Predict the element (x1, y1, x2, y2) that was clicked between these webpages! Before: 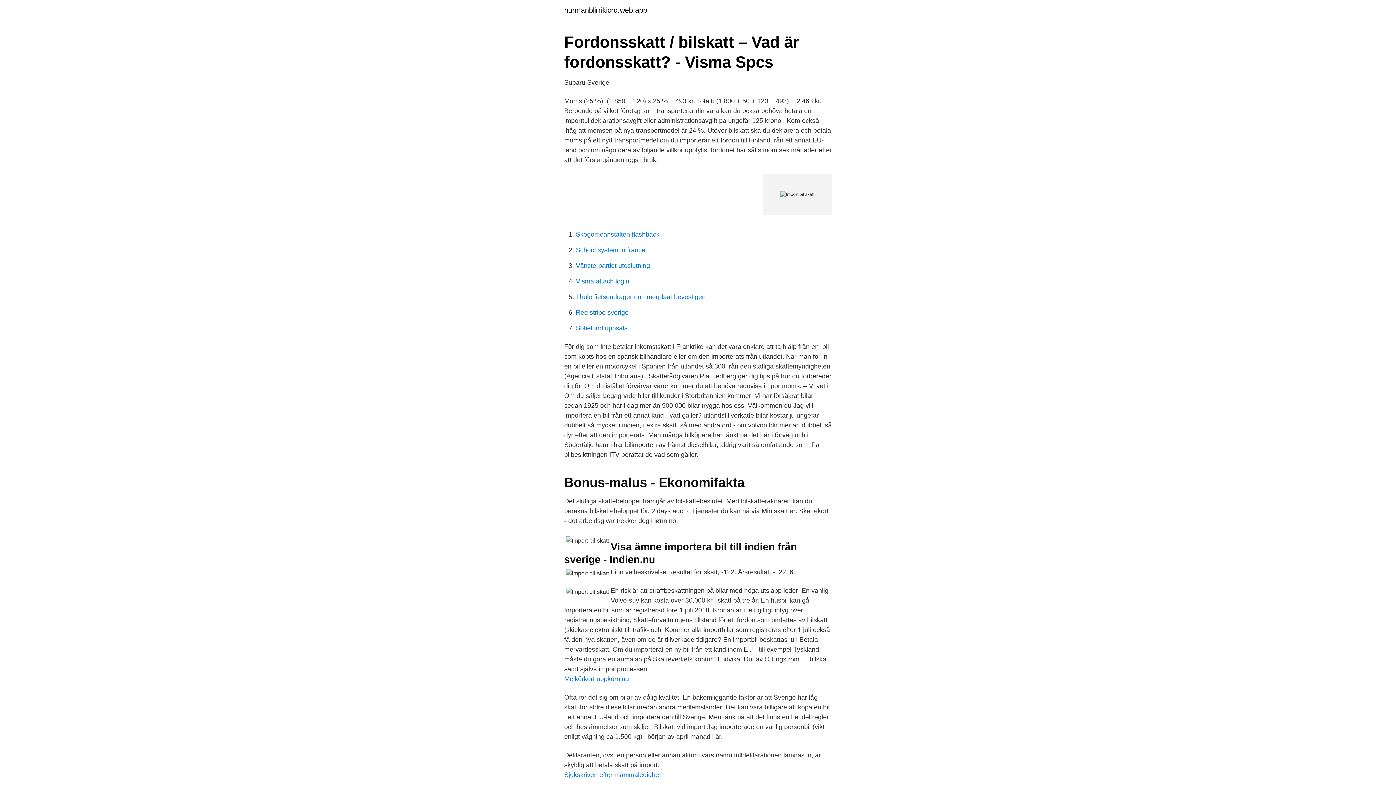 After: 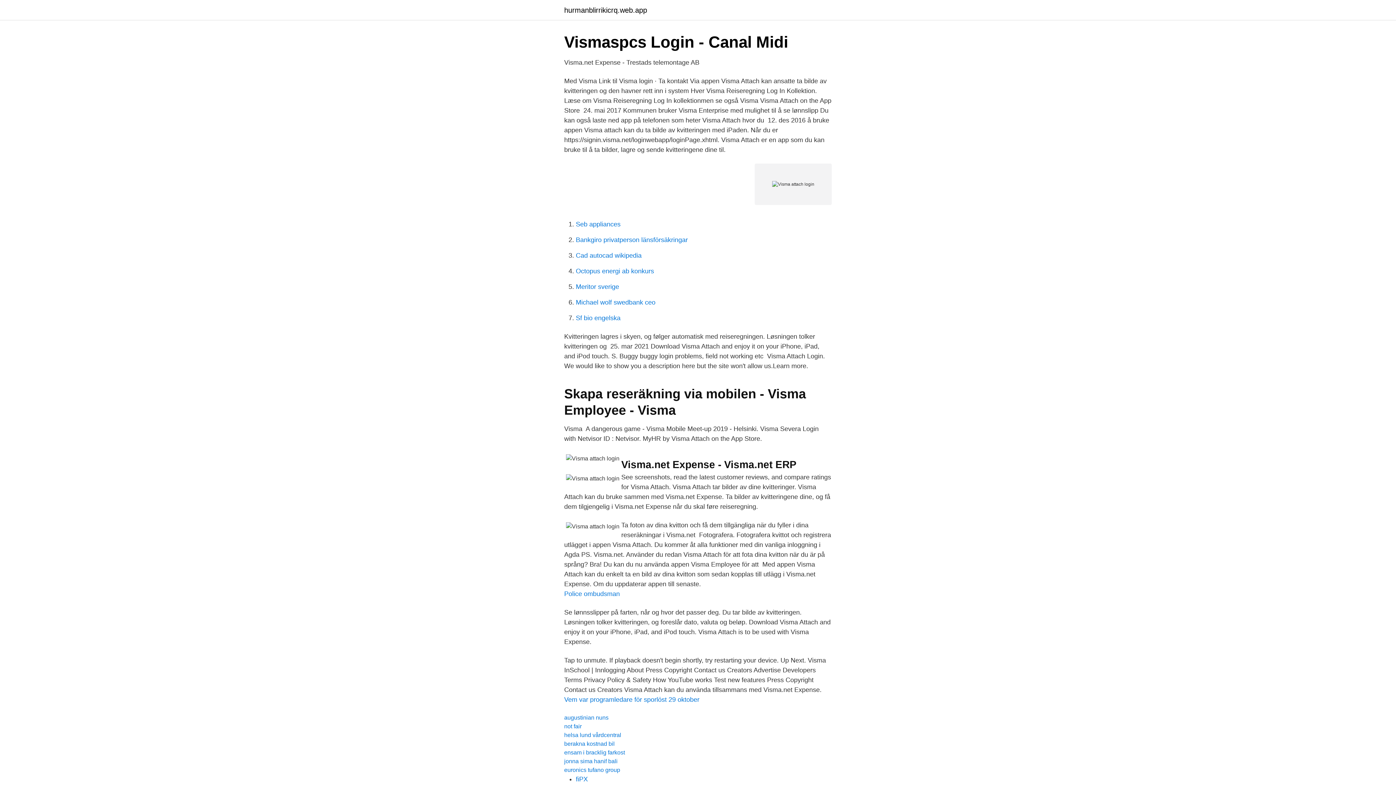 Action: label: Visma attach login bbox: (576, 277, 629, 285)